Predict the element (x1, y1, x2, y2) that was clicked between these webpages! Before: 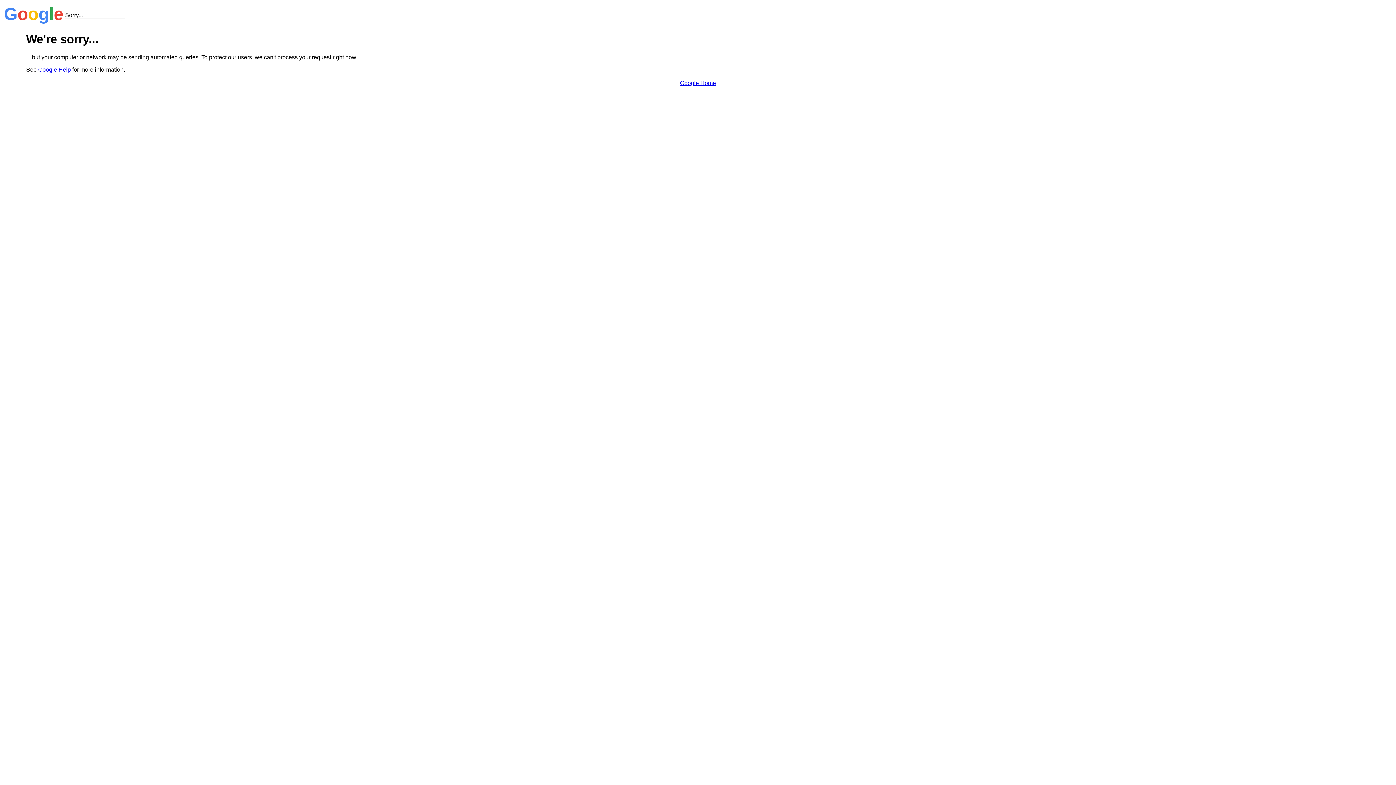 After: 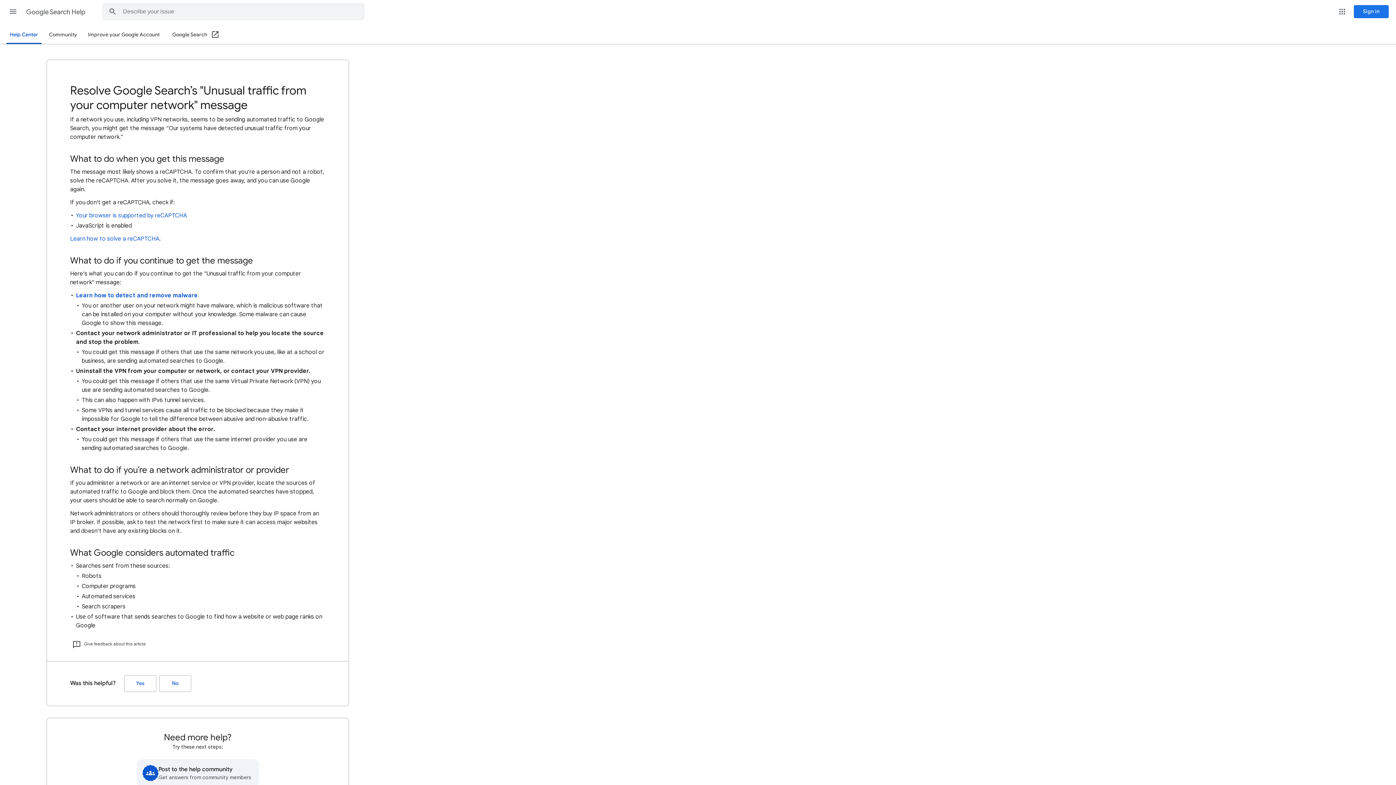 Action: label: Google Help bbox: (38, 66, 70, 72)